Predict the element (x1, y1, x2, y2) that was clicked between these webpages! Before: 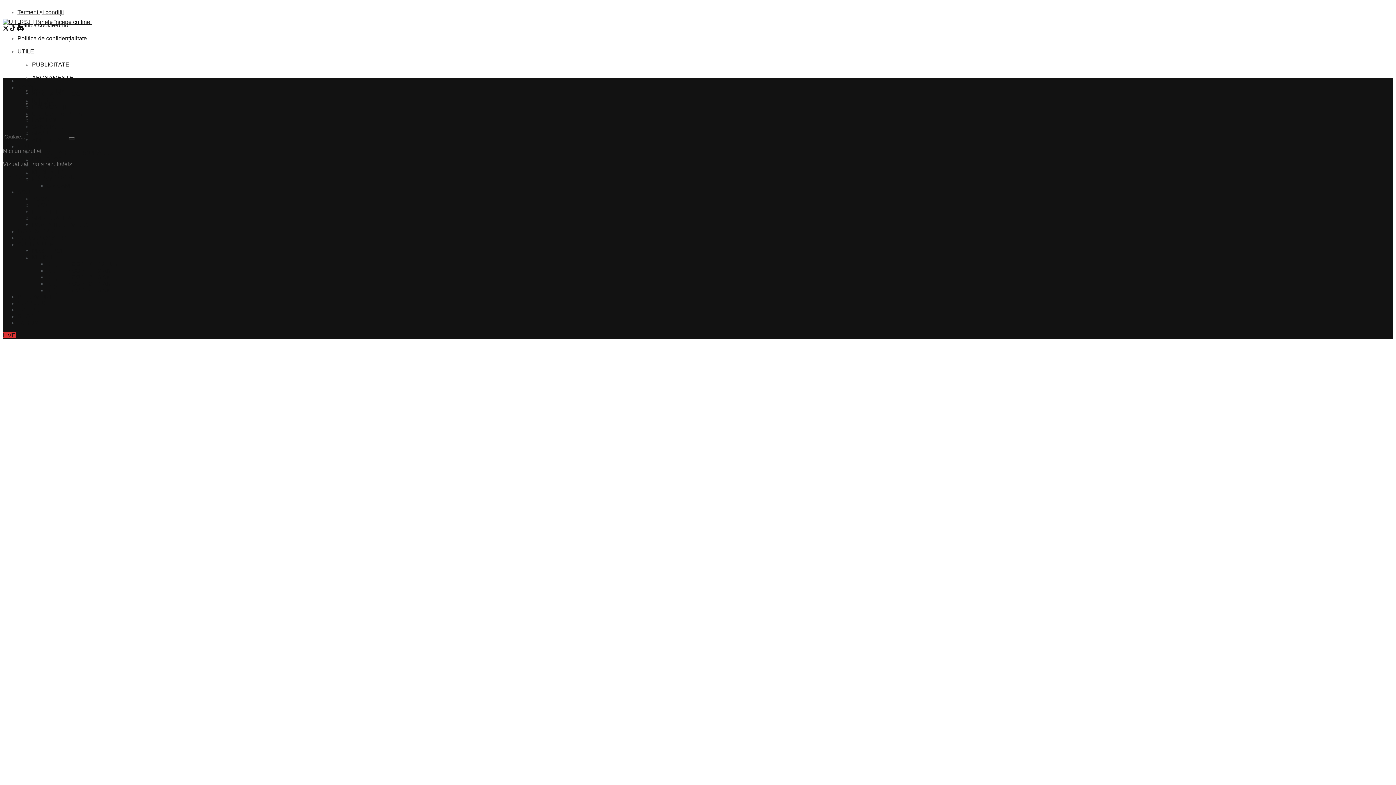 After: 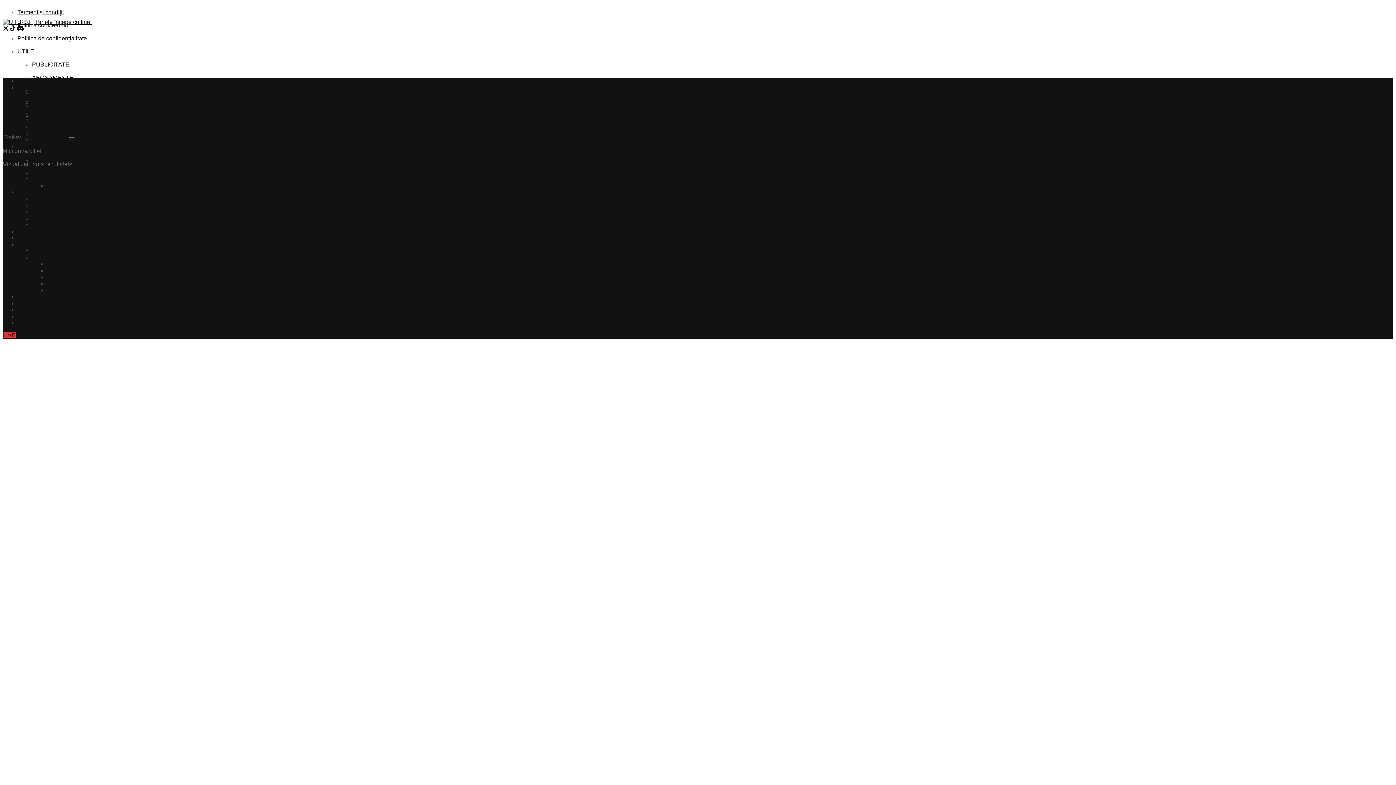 Action: bbox: (17, 35, 86, 41) label: Politica de confidențialitate